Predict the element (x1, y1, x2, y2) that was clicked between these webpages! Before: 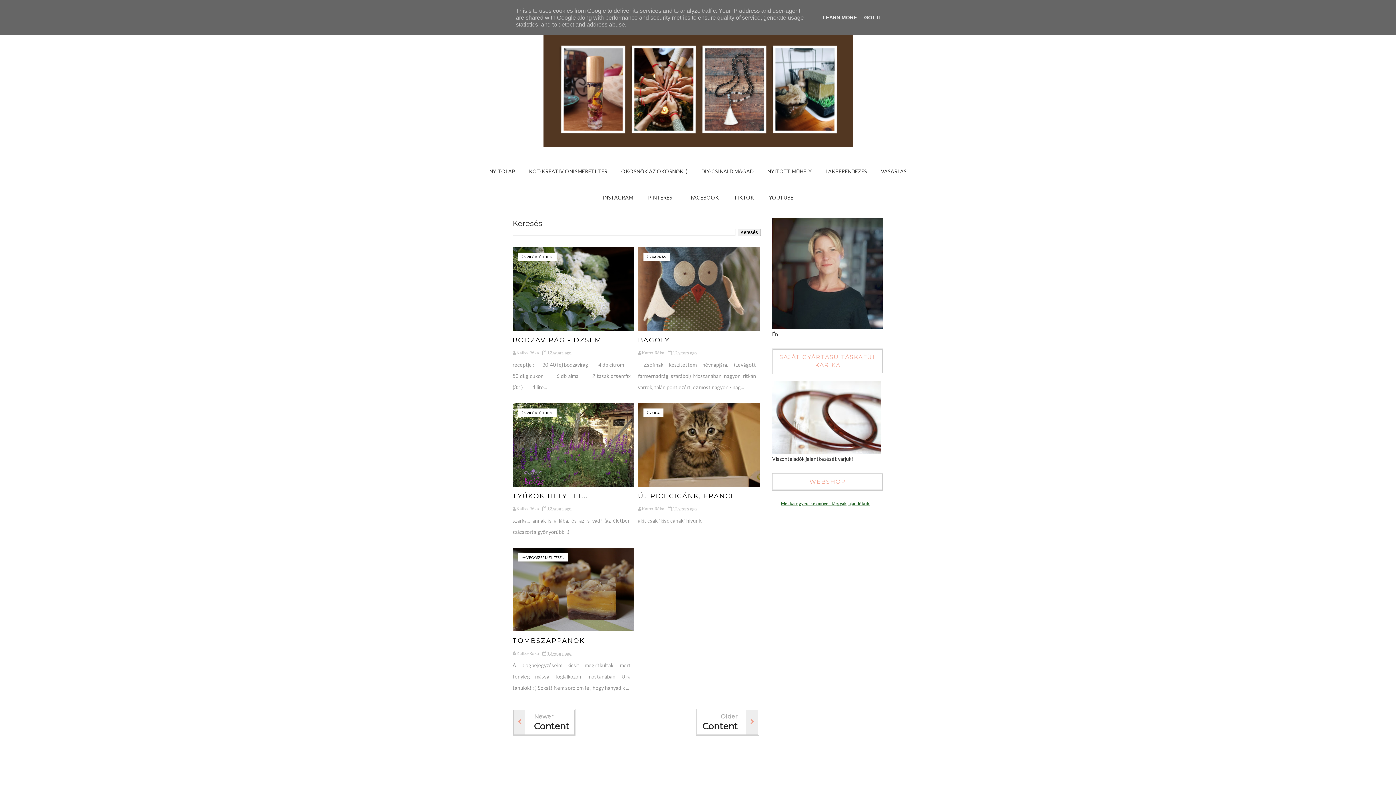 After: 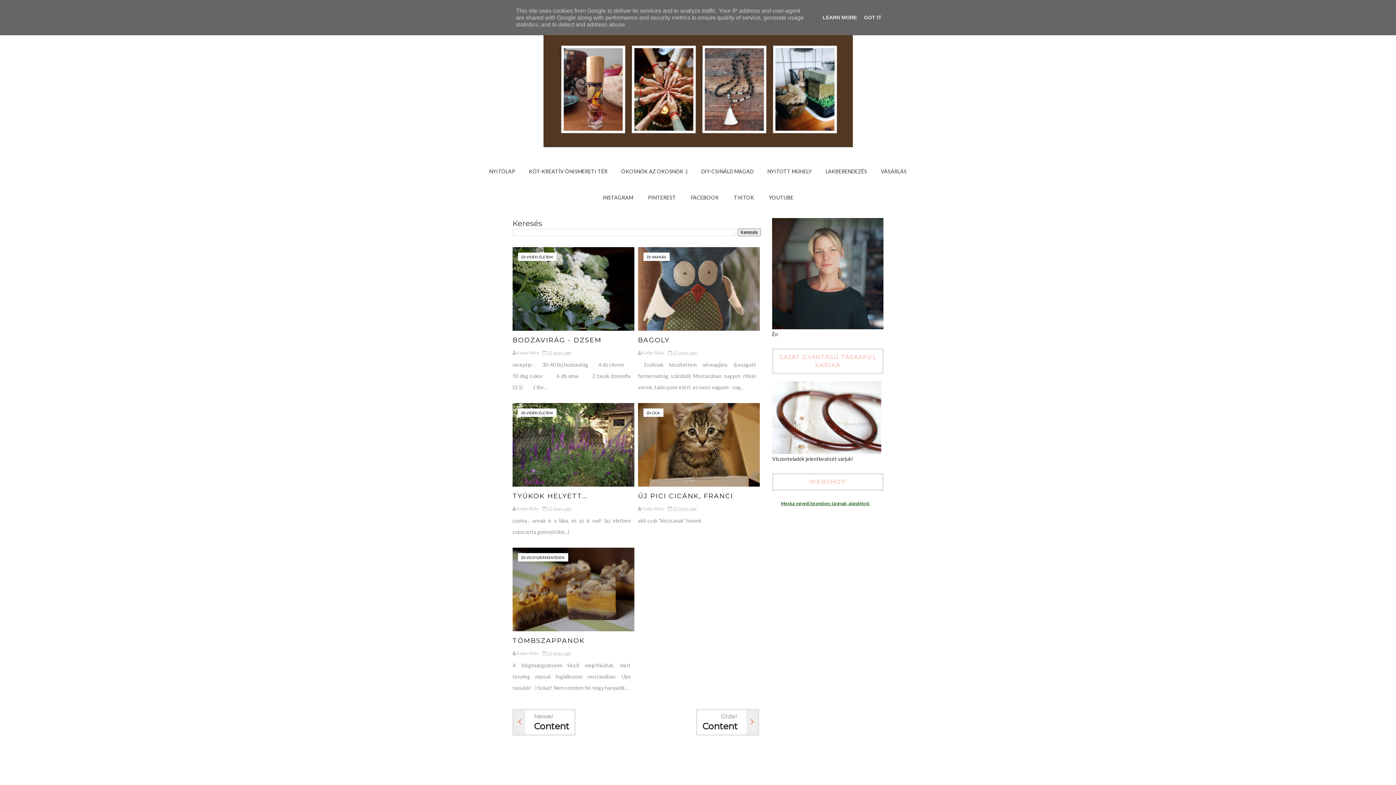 Action: bbox: (781, 501, 869, 506) label: Meska: egyedi kézműves tárgyak, ajándékok